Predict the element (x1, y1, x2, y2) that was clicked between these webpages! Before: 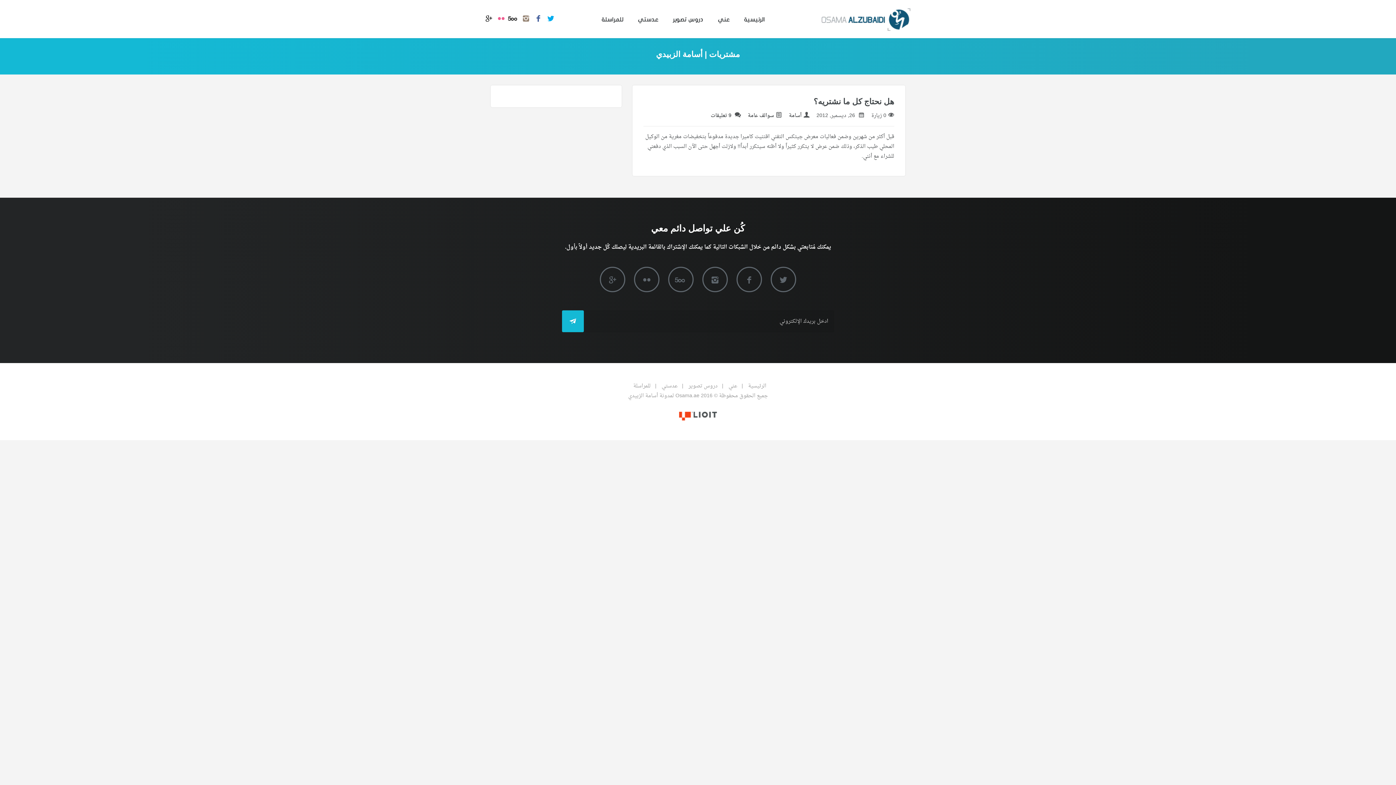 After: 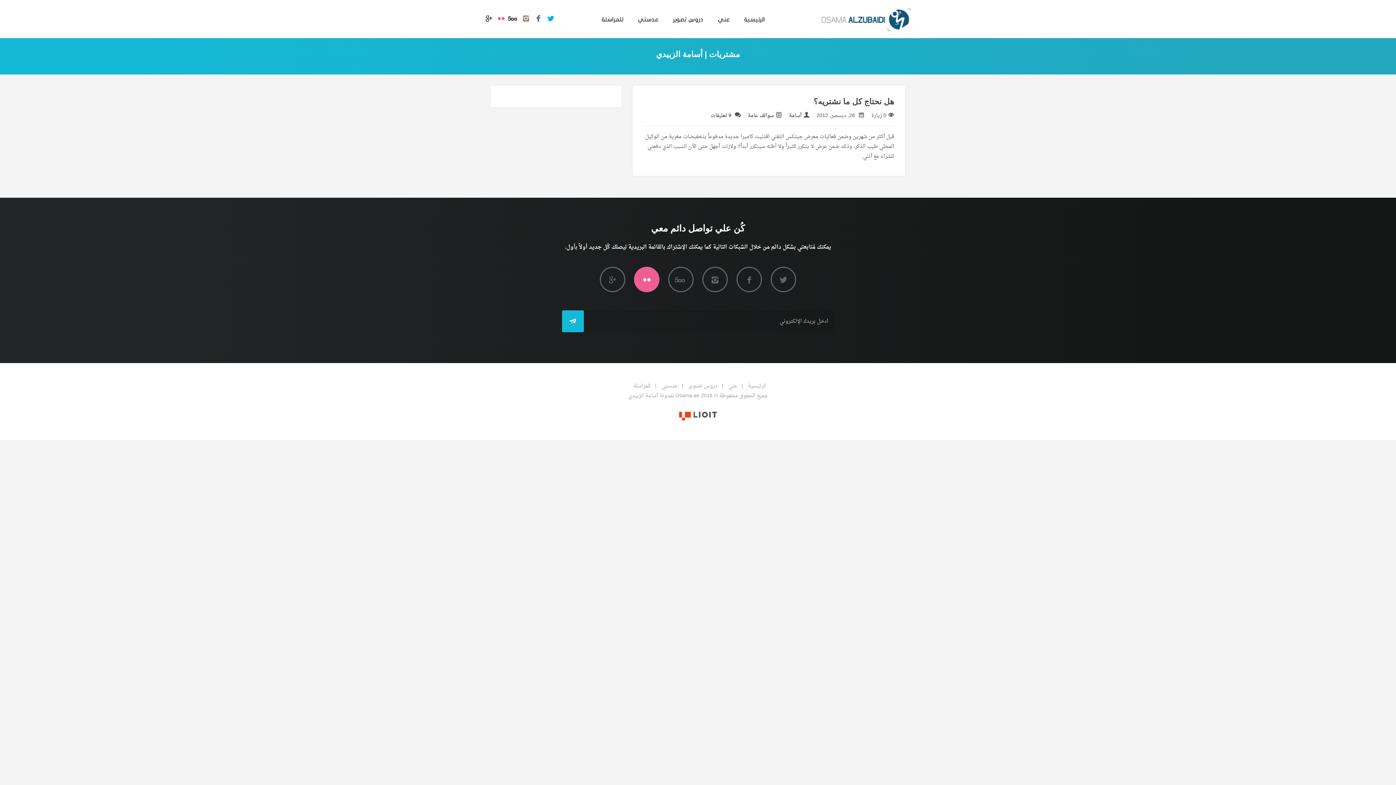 Action: bbox: (634, 266, 659, 292)